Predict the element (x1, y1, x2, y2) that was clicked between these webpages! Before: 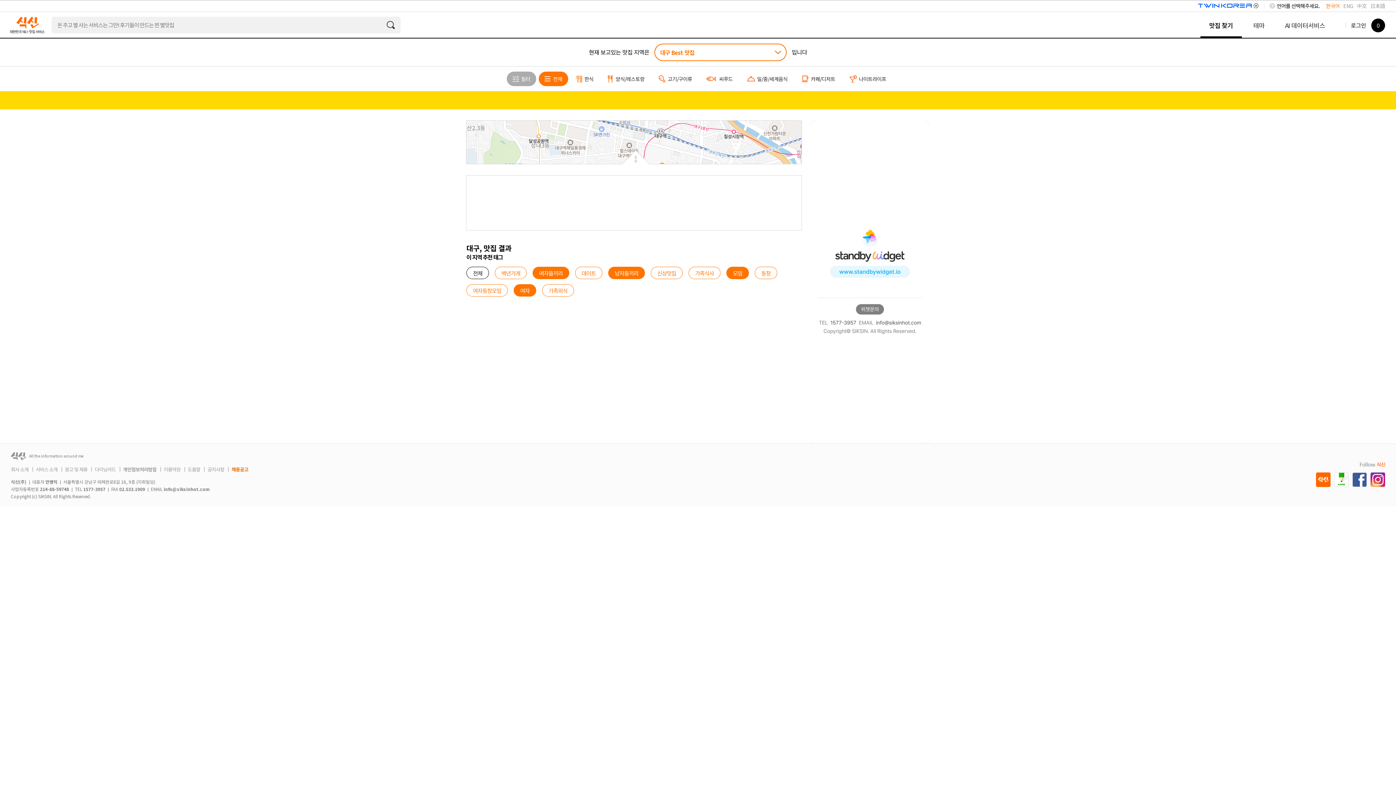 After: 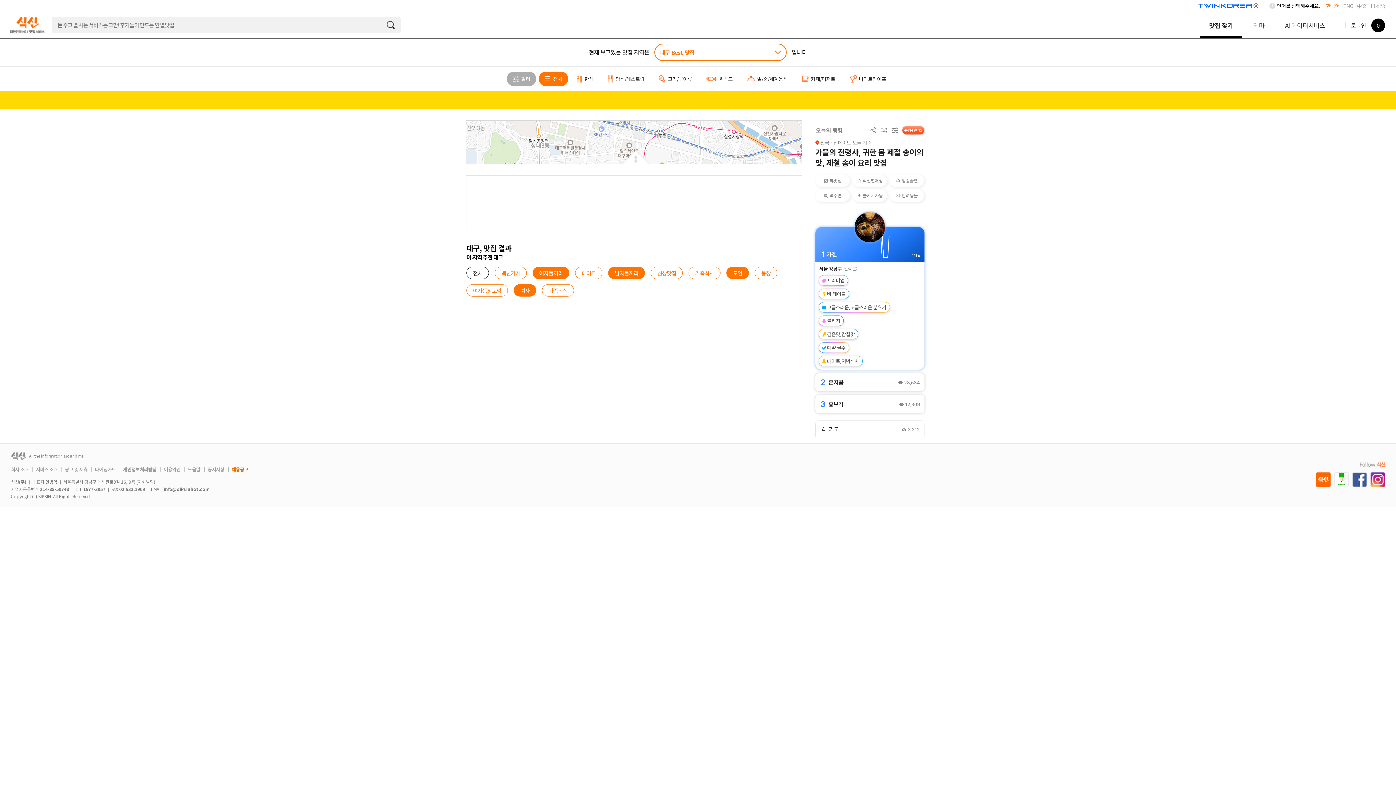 Action: bbox: (123, 319, 156, 326) label: 개인정보처리방침